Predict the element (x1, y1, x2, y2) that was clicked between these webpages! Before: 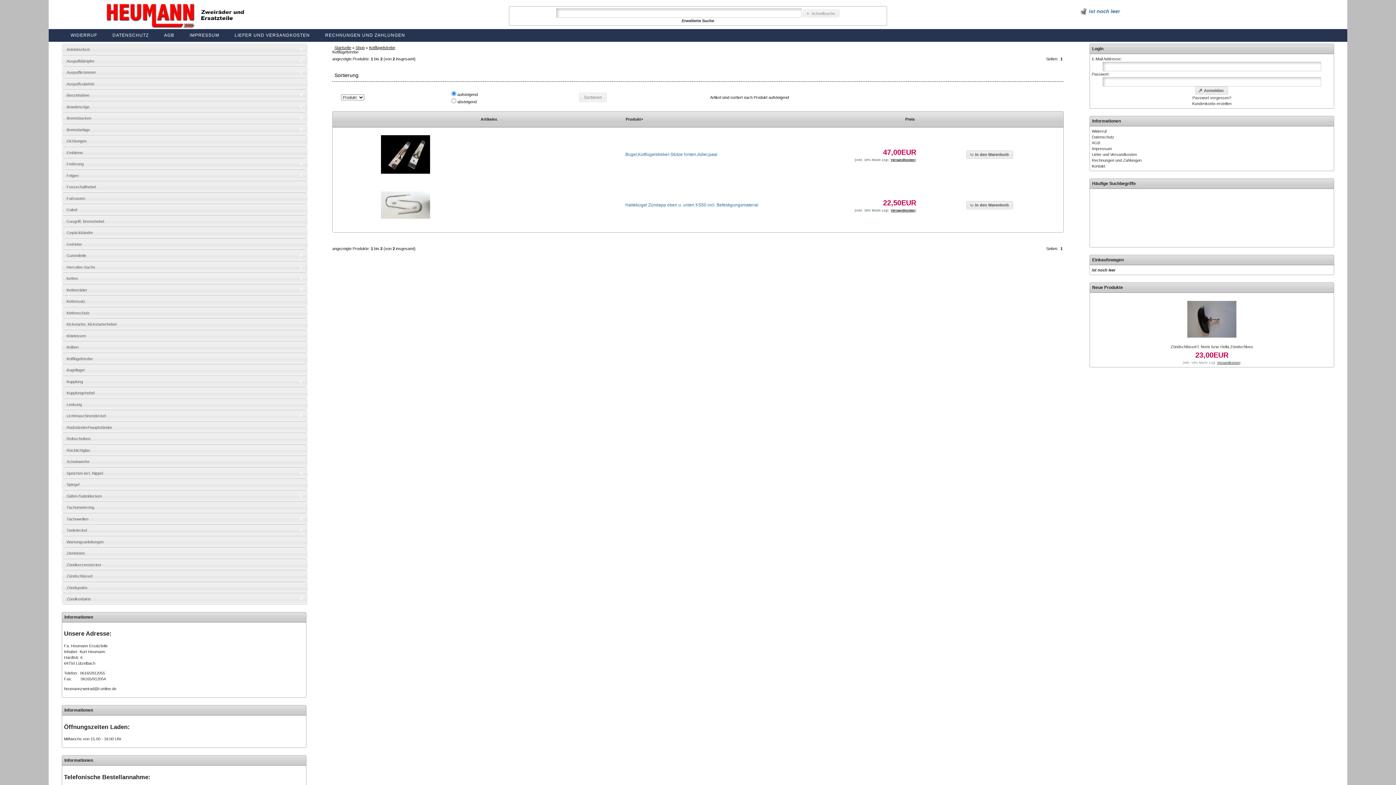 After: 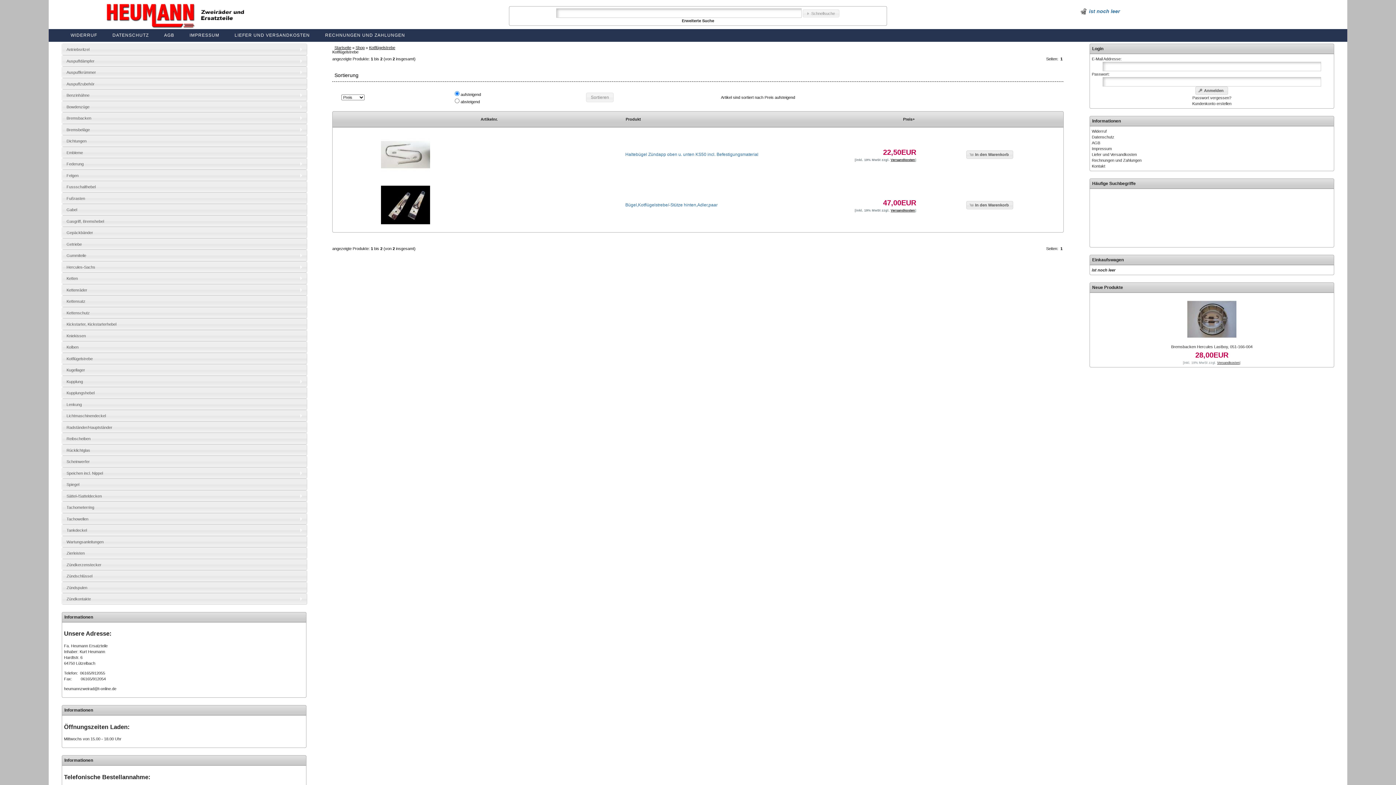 Action: bbox: (905, 117, 914, 121) label: Preis